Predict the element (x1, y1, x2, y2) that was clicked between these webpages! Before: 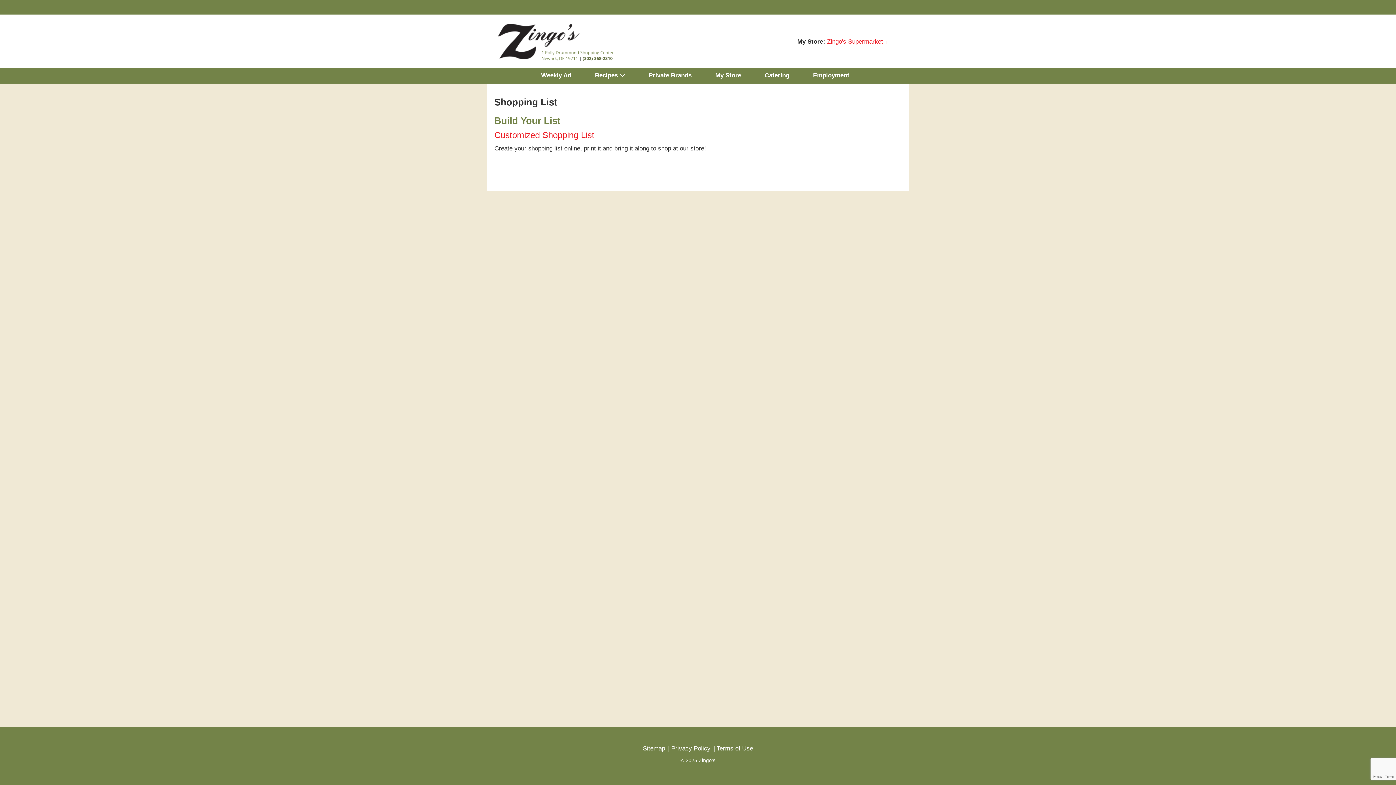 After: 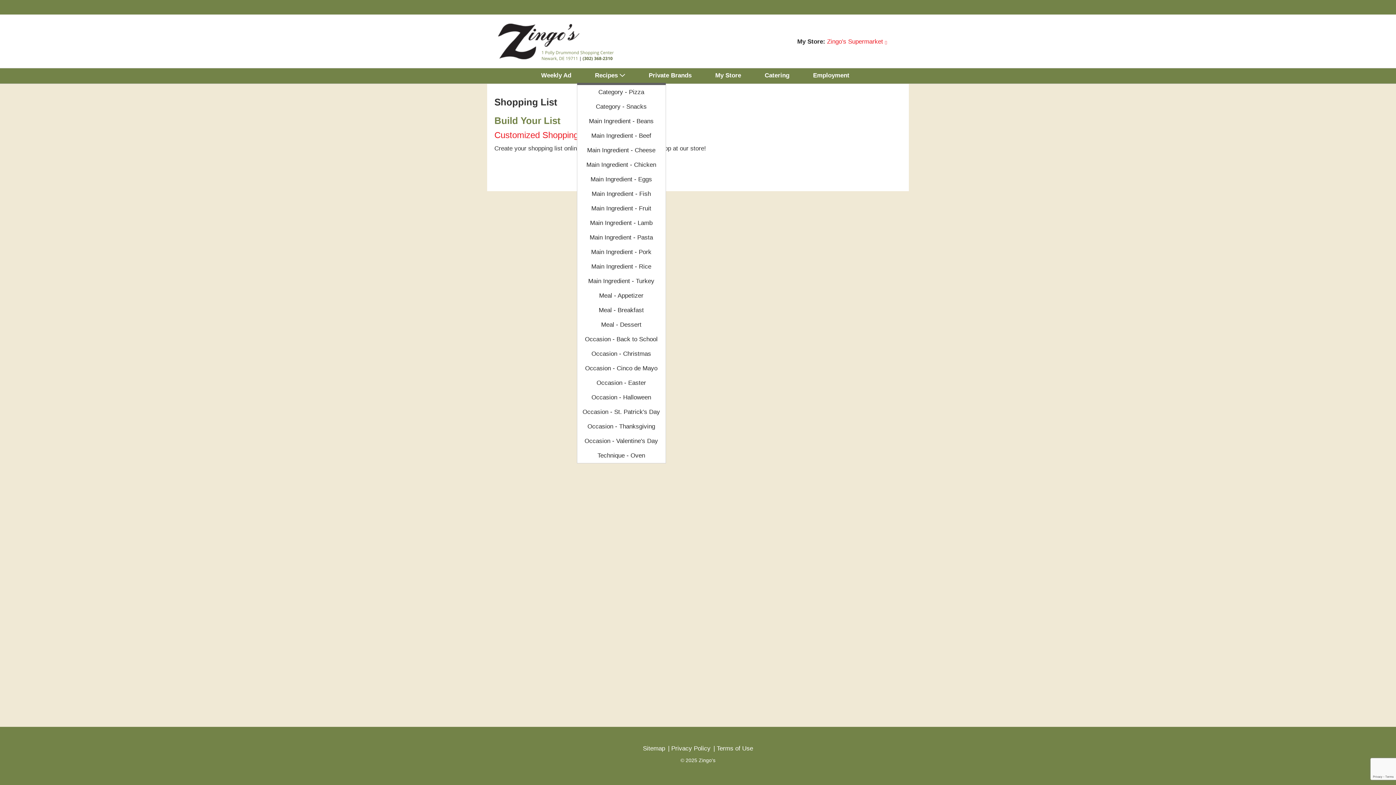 Action: bbox: (595, 68, 632, 82) label: Recipes